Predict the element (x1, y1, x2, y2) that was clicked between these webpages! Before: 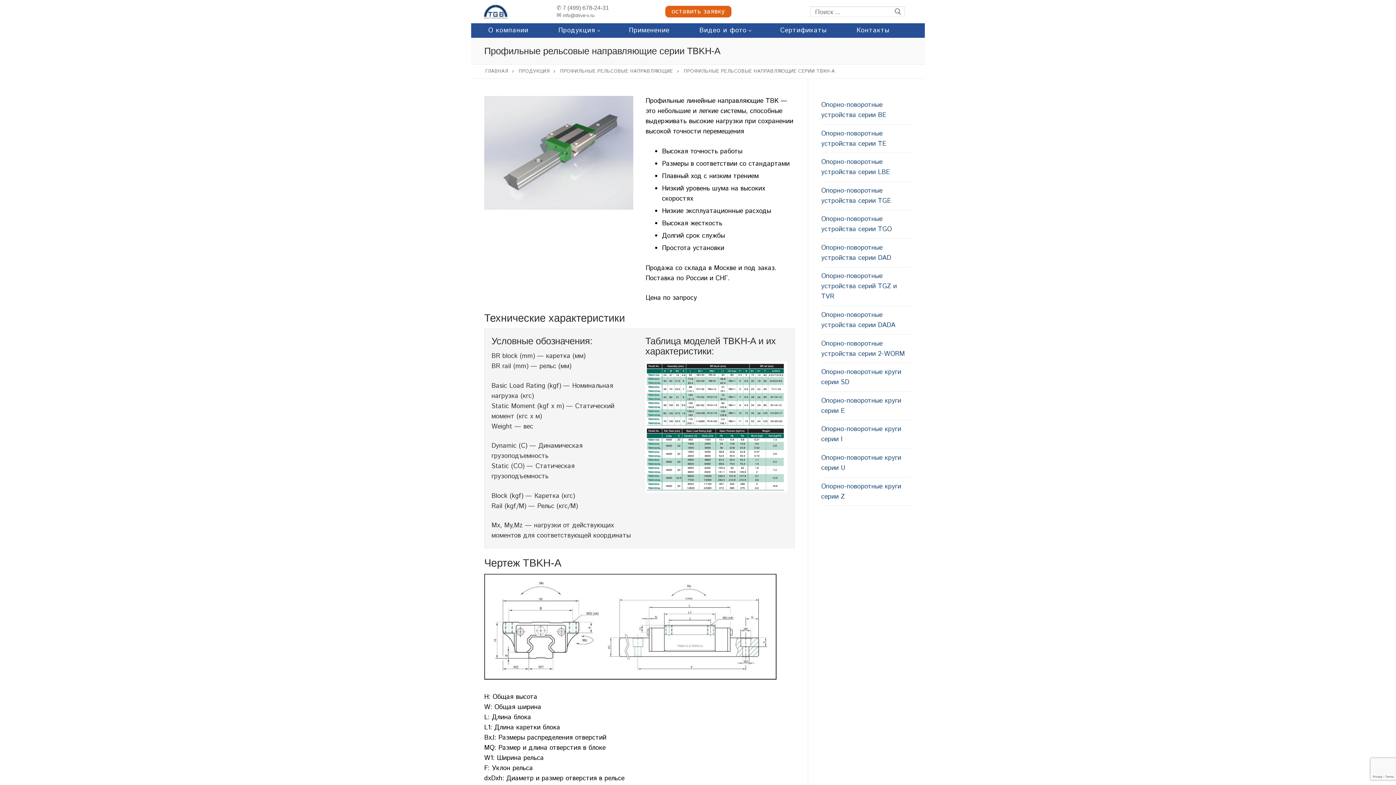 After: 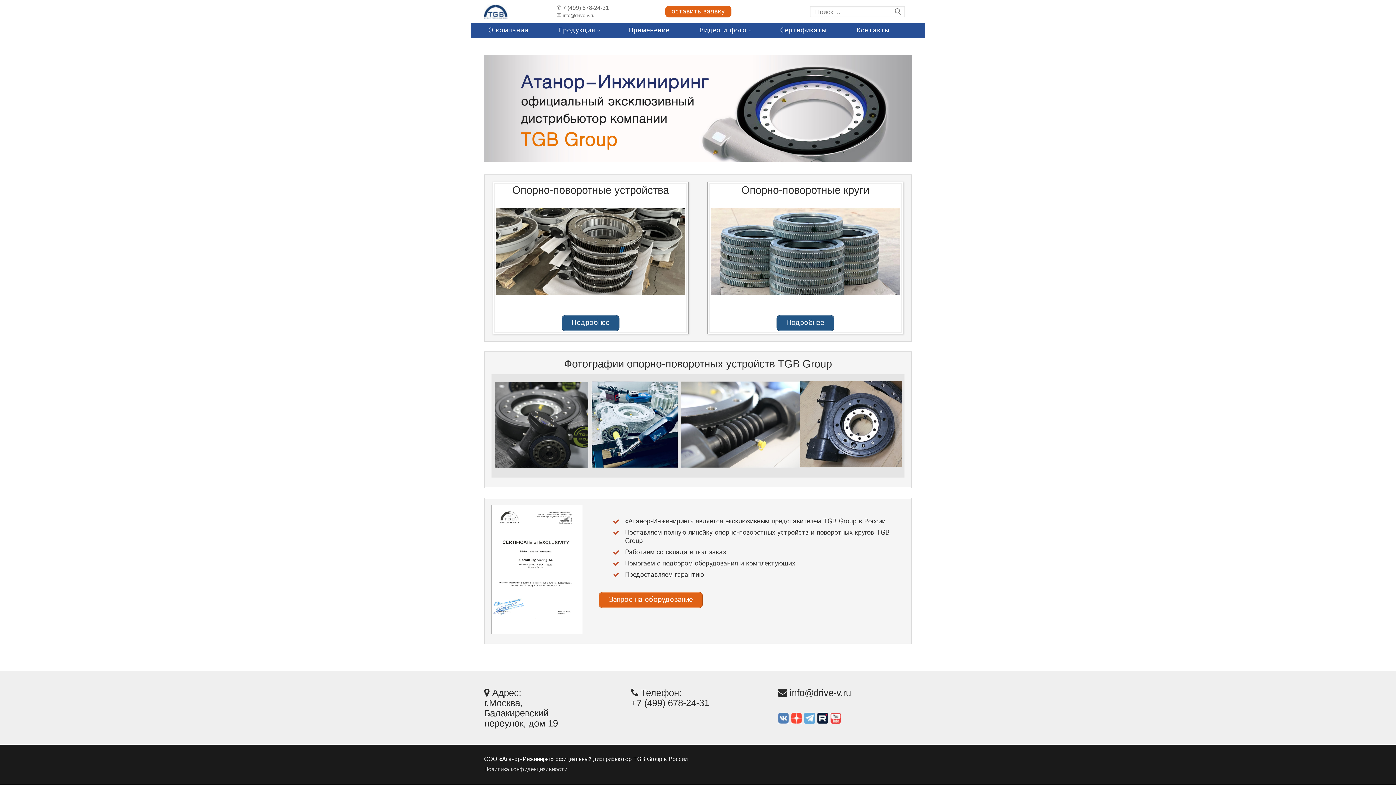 Action: bbox: (484, 4, 508, 18)